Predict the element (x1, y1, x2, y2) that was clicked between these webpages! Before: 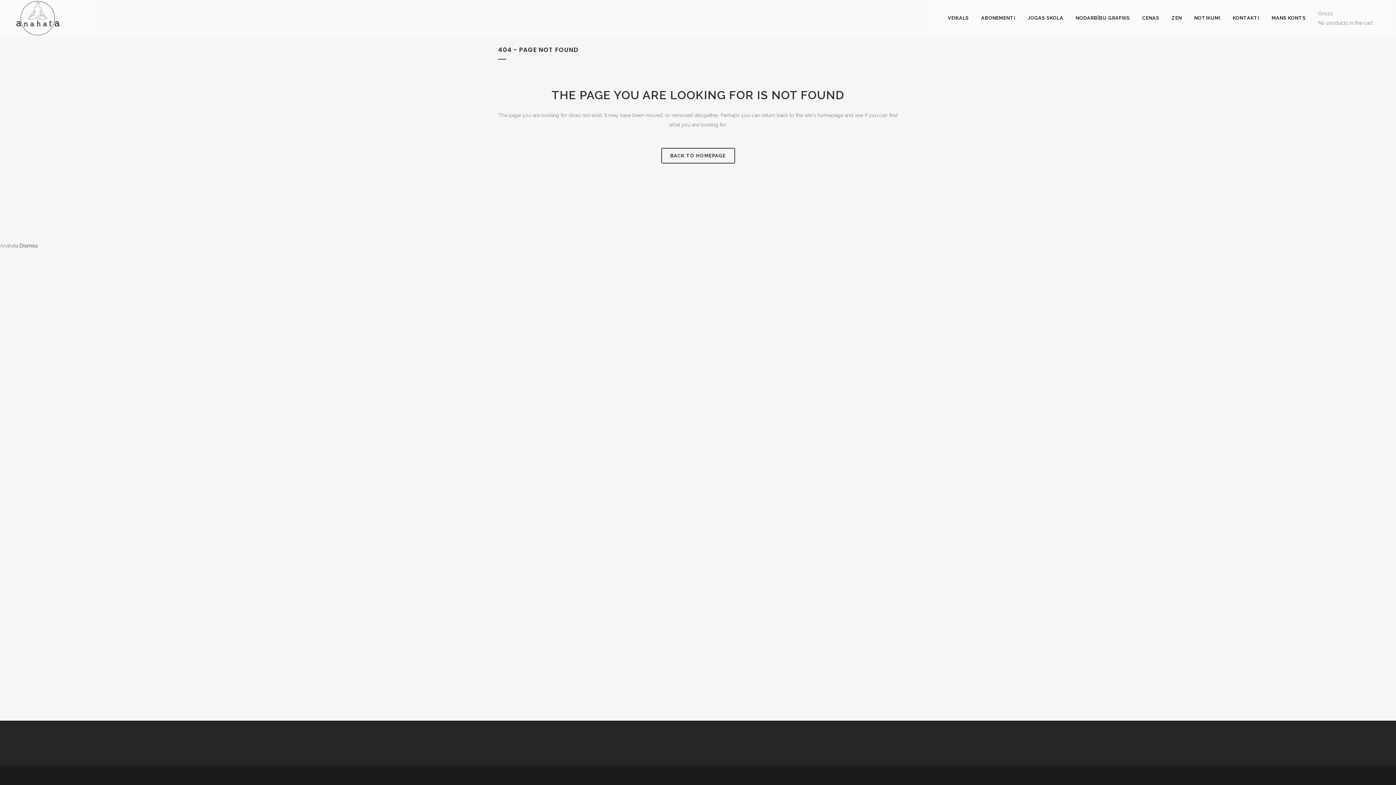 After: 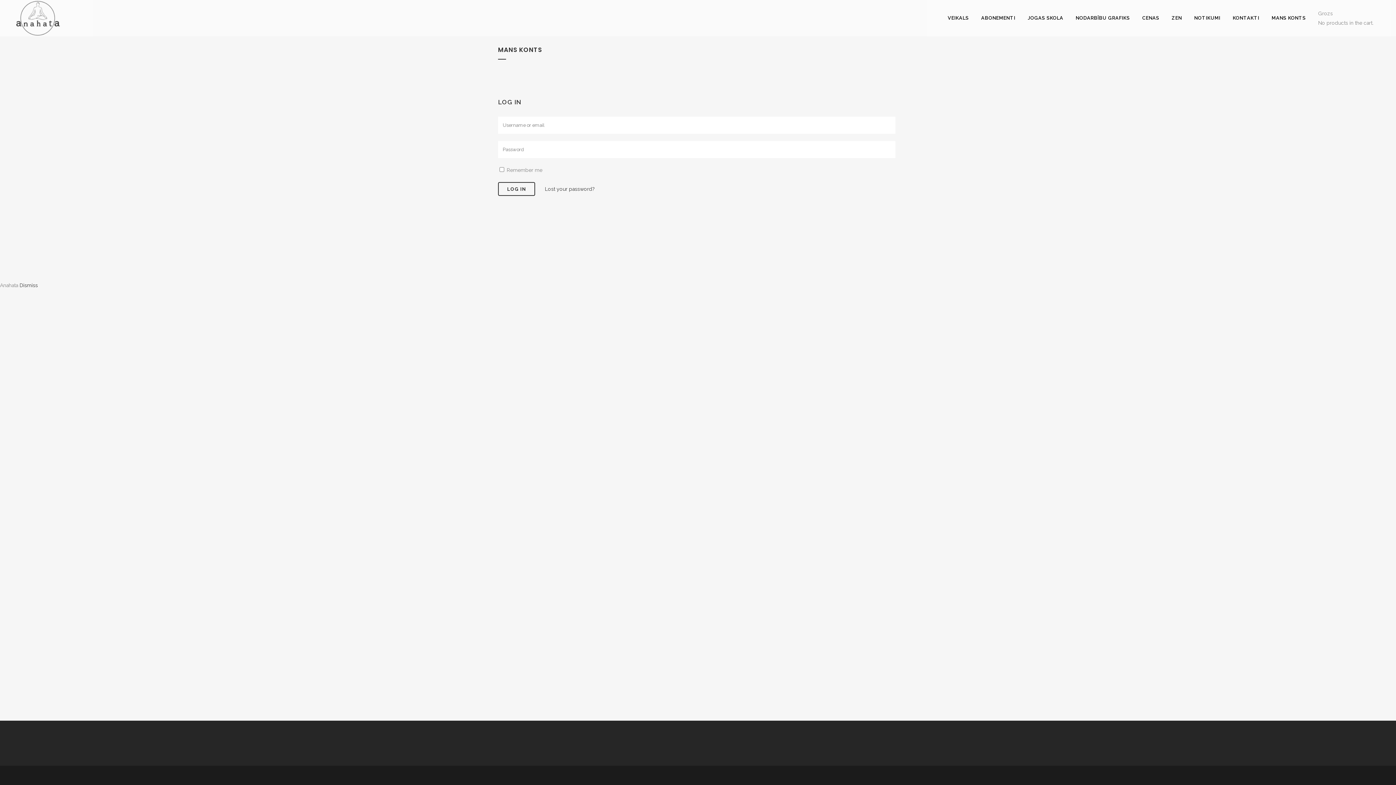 Action: bbox: (1265, 0, 1312, 36) label: MANS KONTS